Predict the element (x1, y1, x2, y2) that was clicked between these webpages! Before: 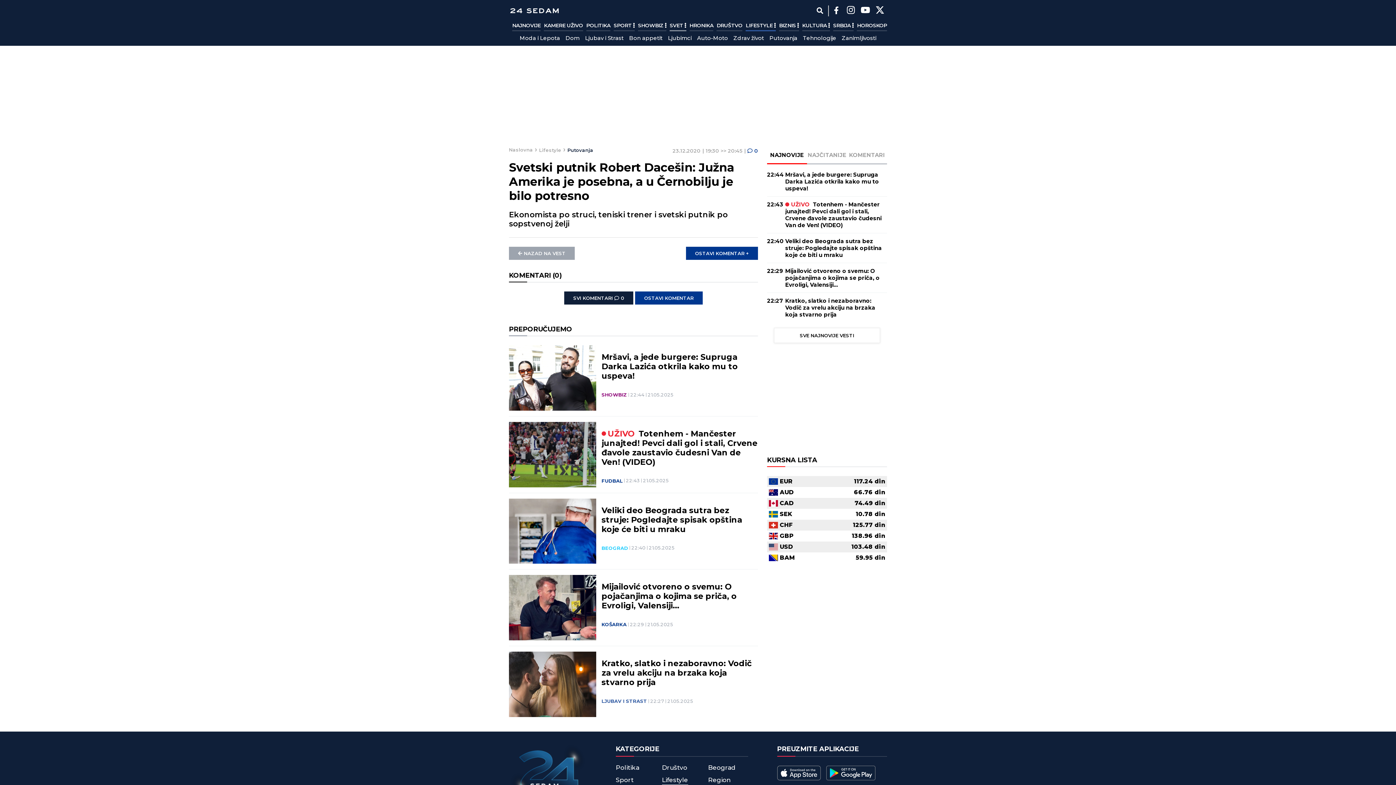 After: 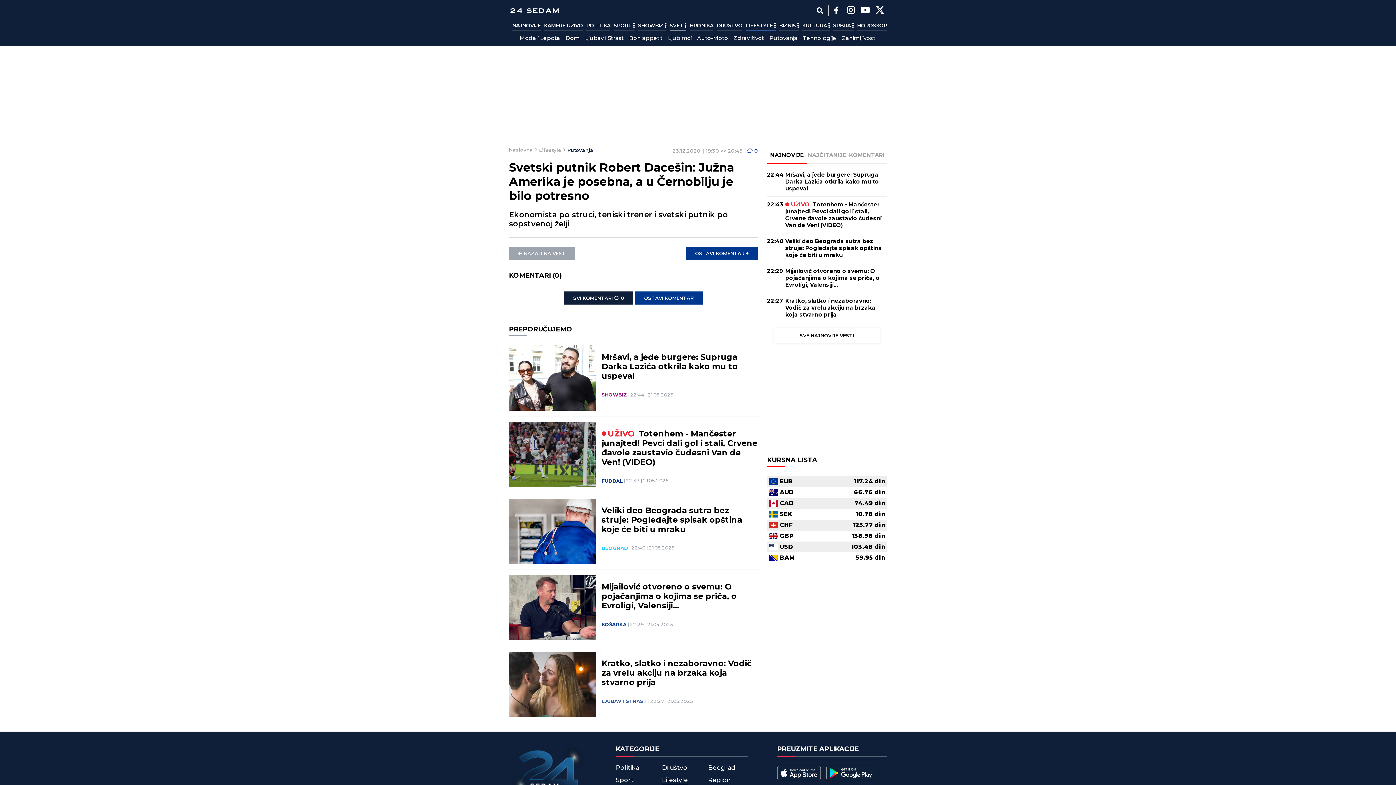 Action: label: NAJNOVIJE bbox: (767, 146, 807, 163)